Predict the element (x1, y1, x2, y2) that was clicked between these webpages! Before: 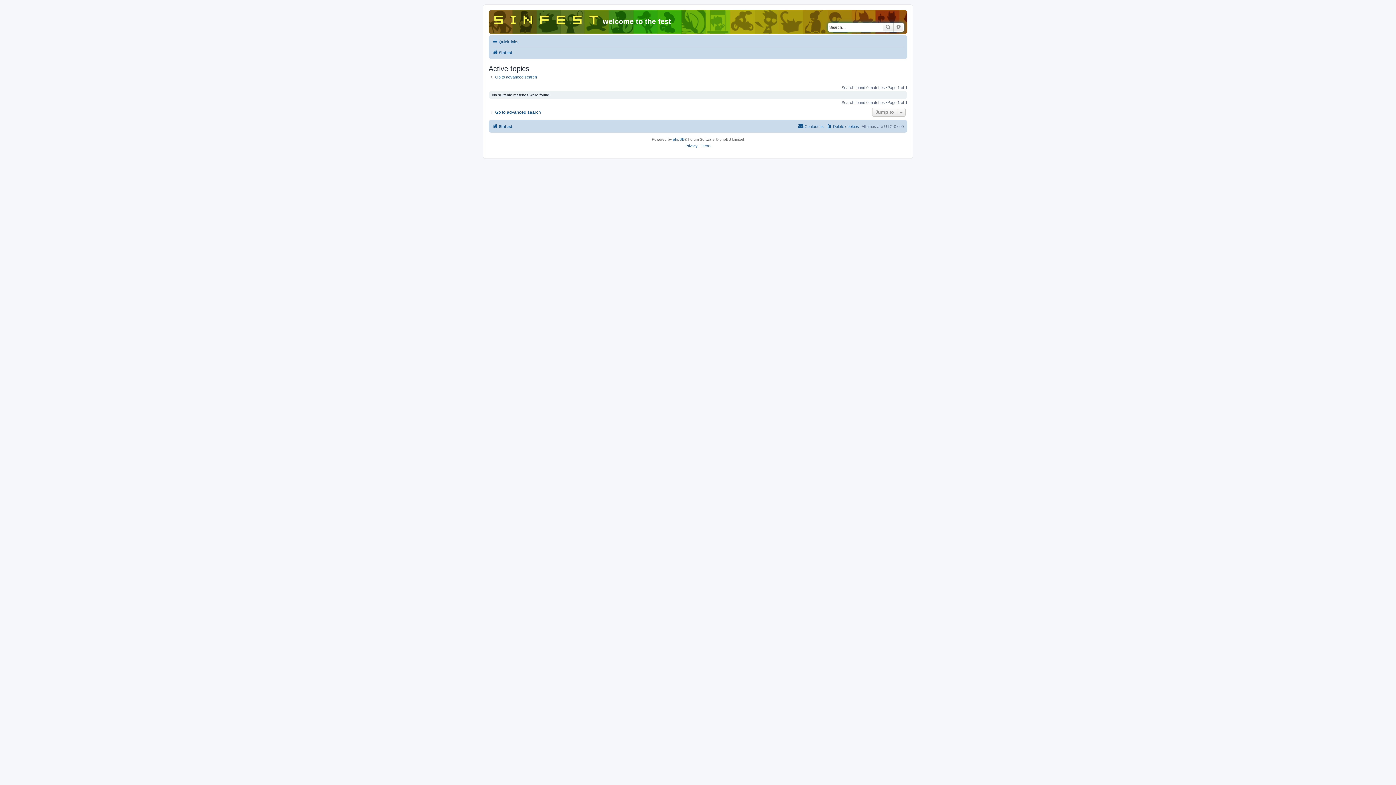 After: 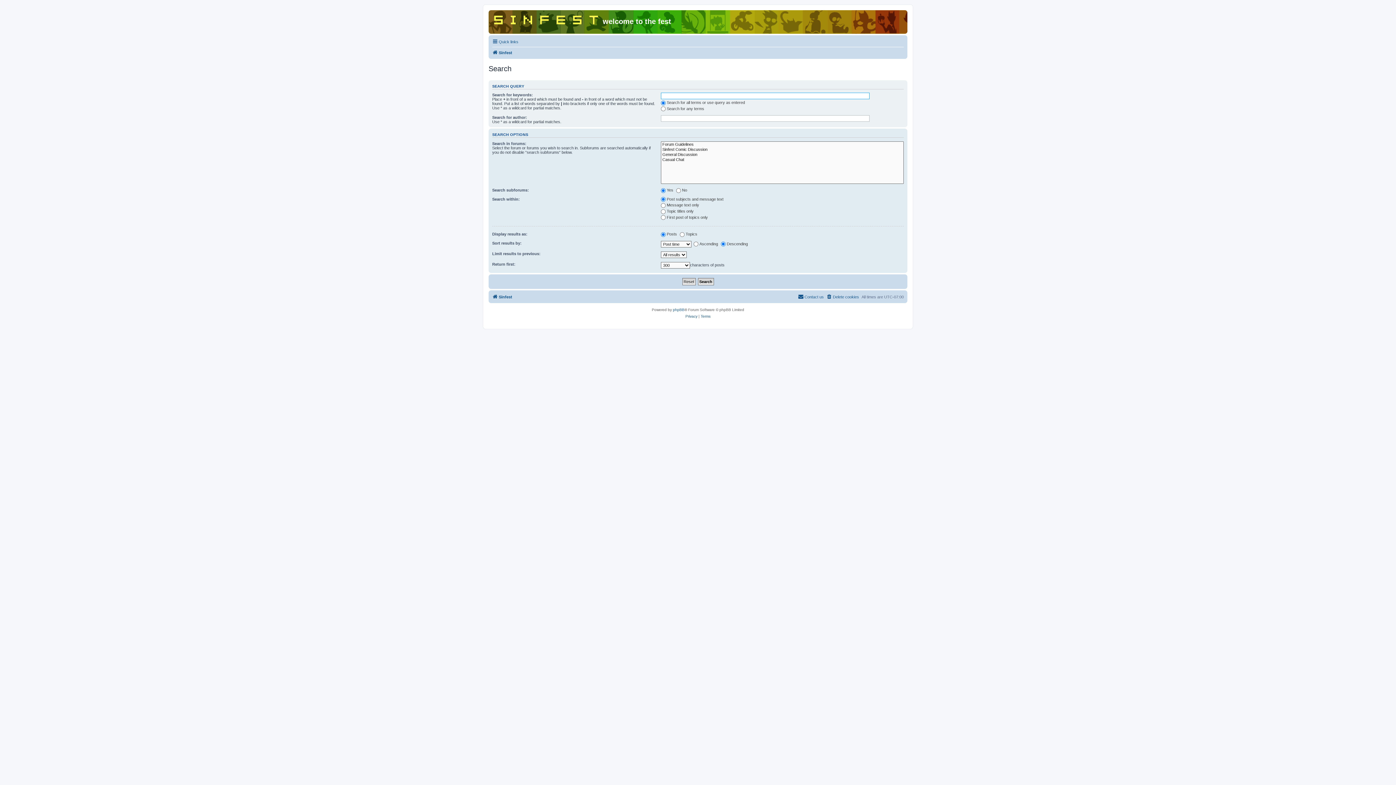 Action: bbox: (488, 109, 541, 115) label: Go to advanced search